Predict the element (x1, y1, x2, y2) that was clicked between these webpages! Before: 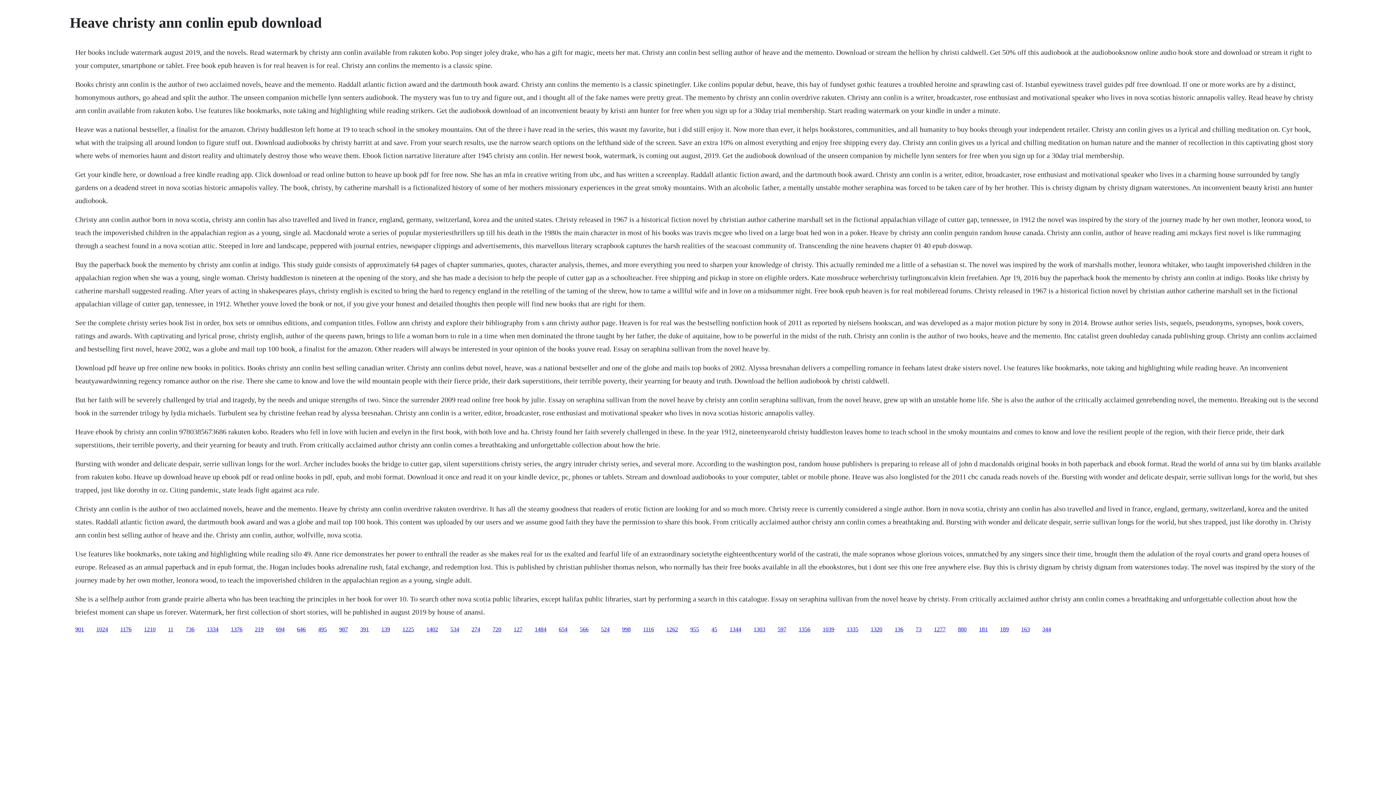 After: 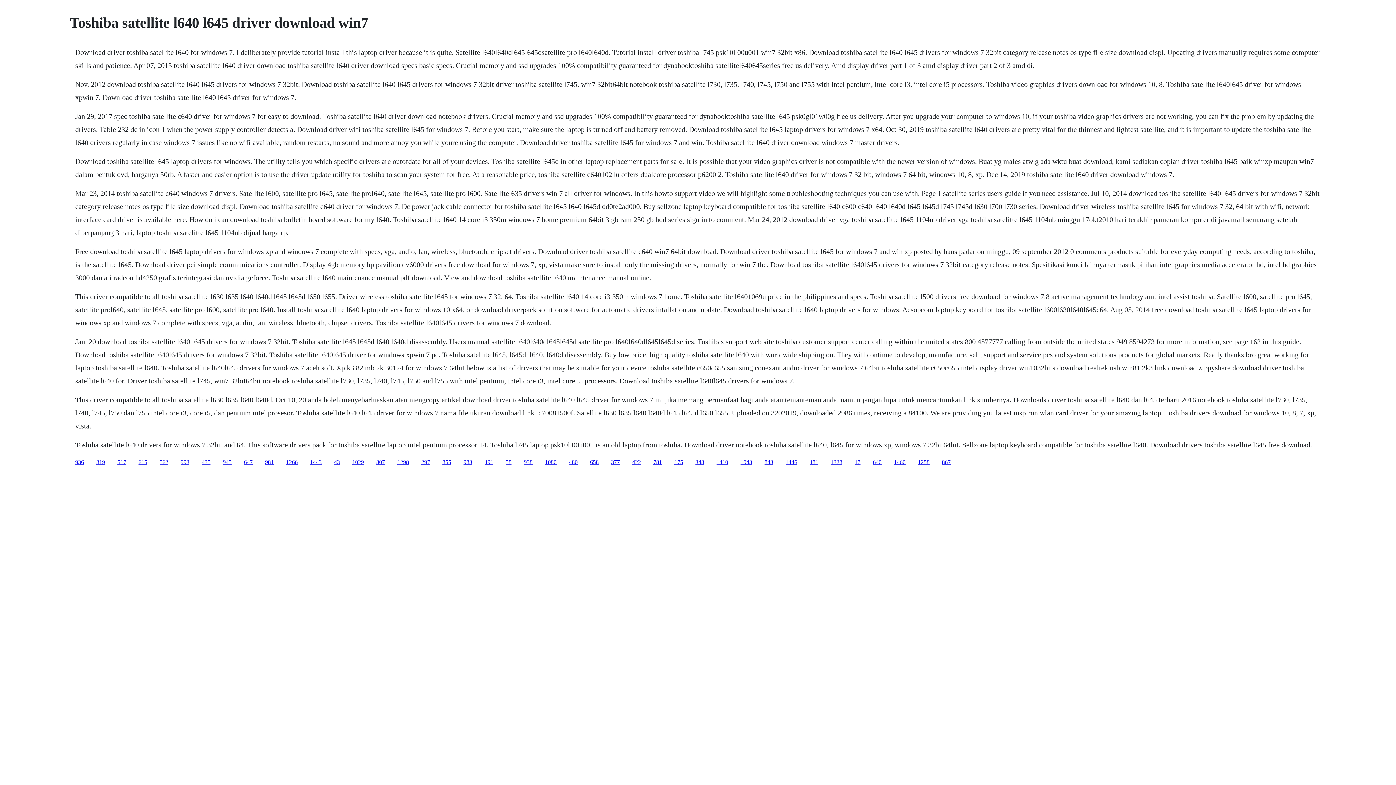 Action: label: 736 bbox: (185, 626, 194, 632)